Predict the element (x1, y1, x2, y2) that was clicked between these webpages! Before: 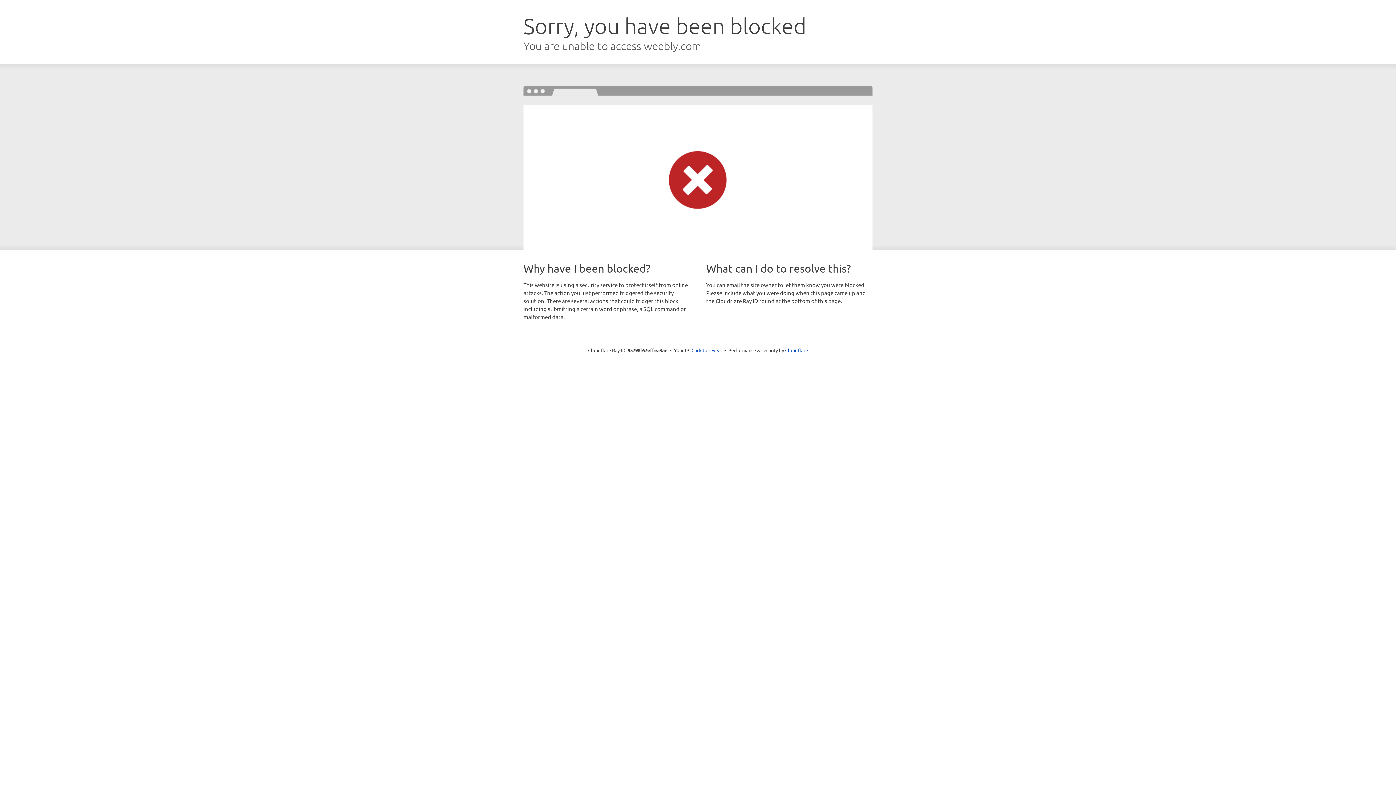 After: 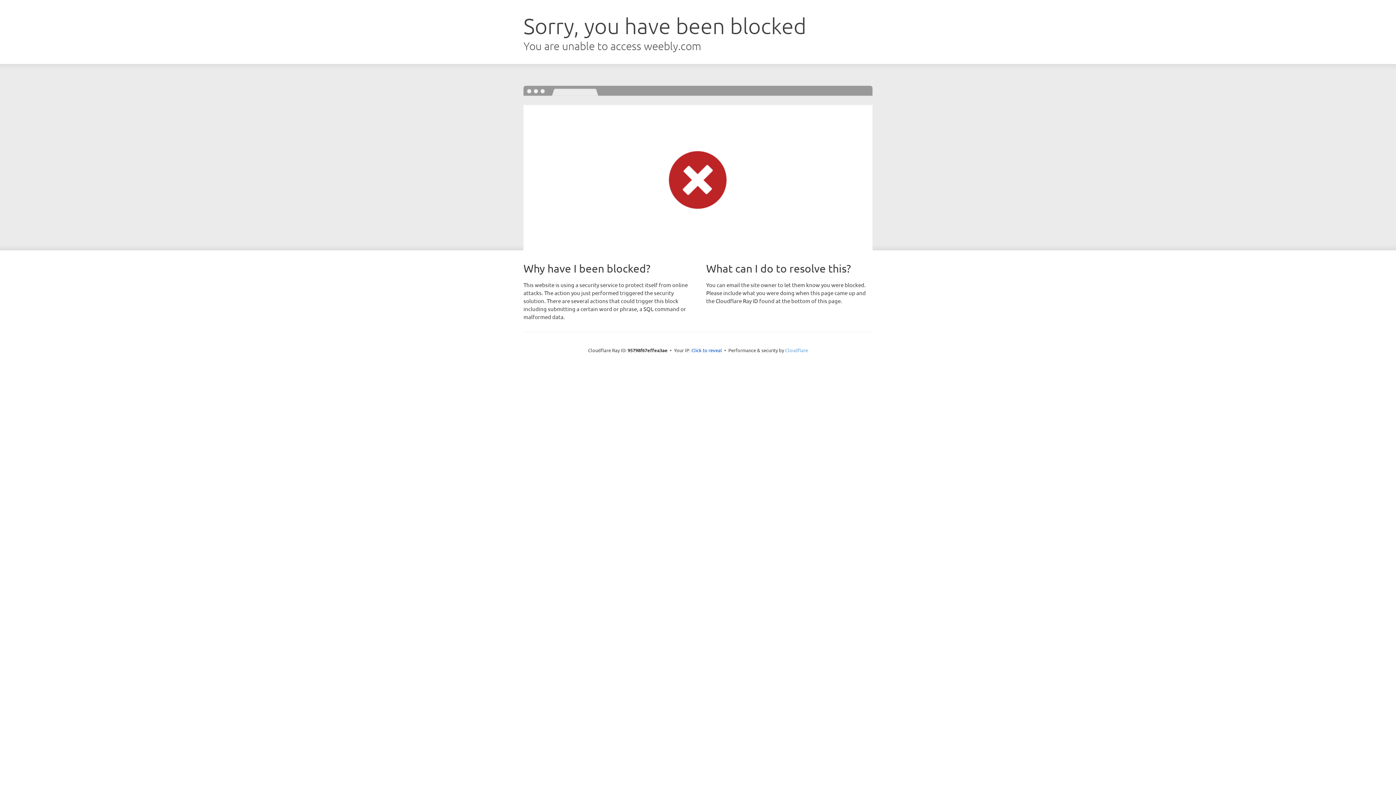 Action: label: Cloudflare bbox: (785, 347, 808, 353)